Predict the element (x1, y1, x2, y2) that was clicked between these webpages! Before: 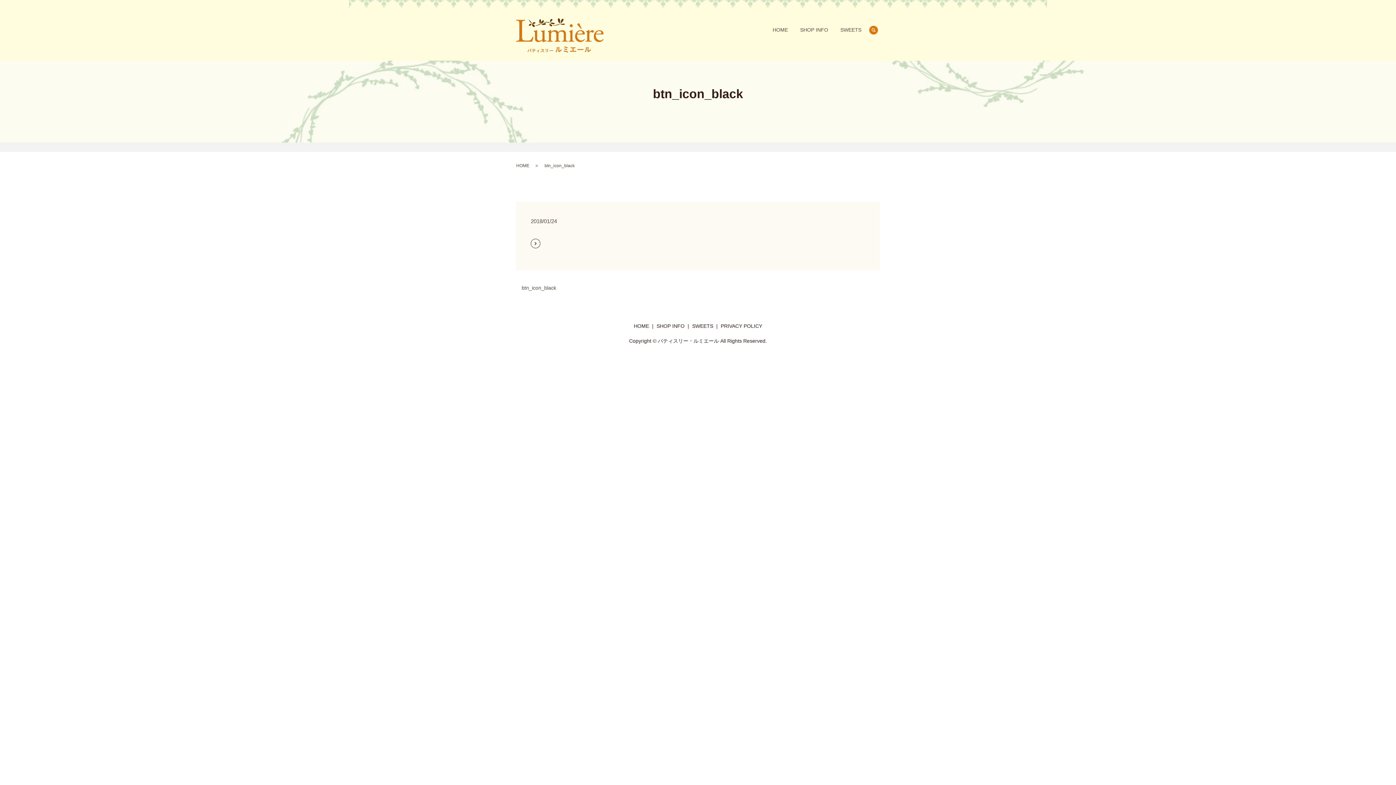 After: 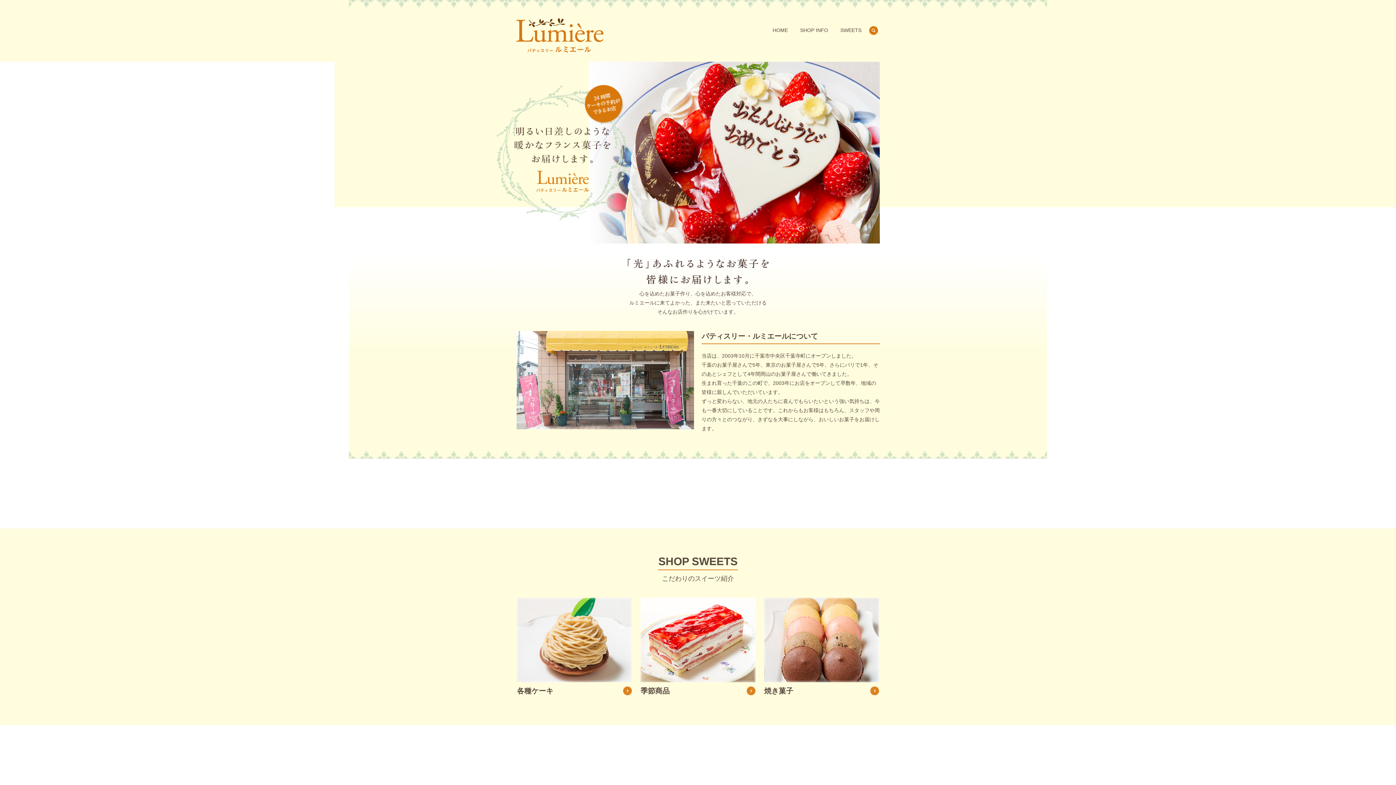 Action: label: HOME bbox: (766, 24, 794, 36)